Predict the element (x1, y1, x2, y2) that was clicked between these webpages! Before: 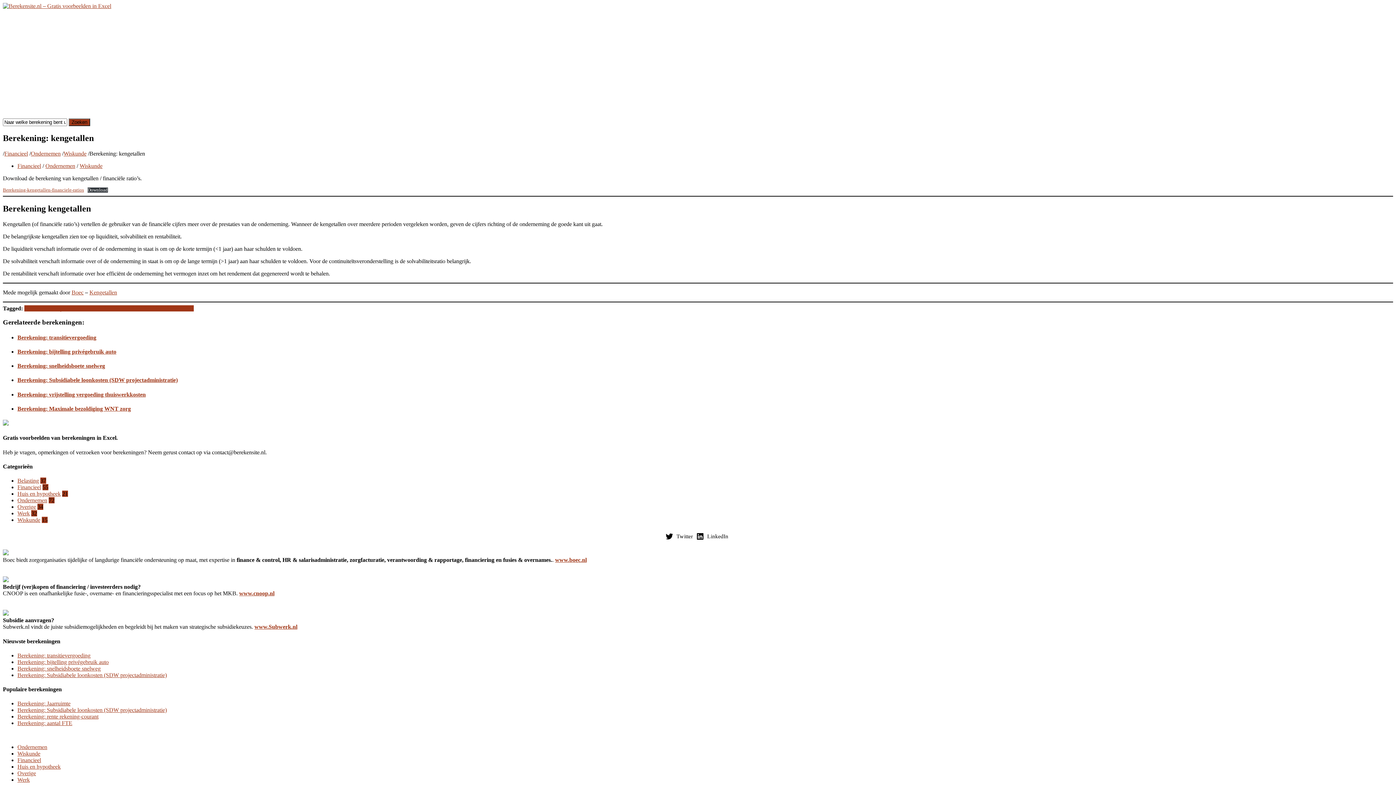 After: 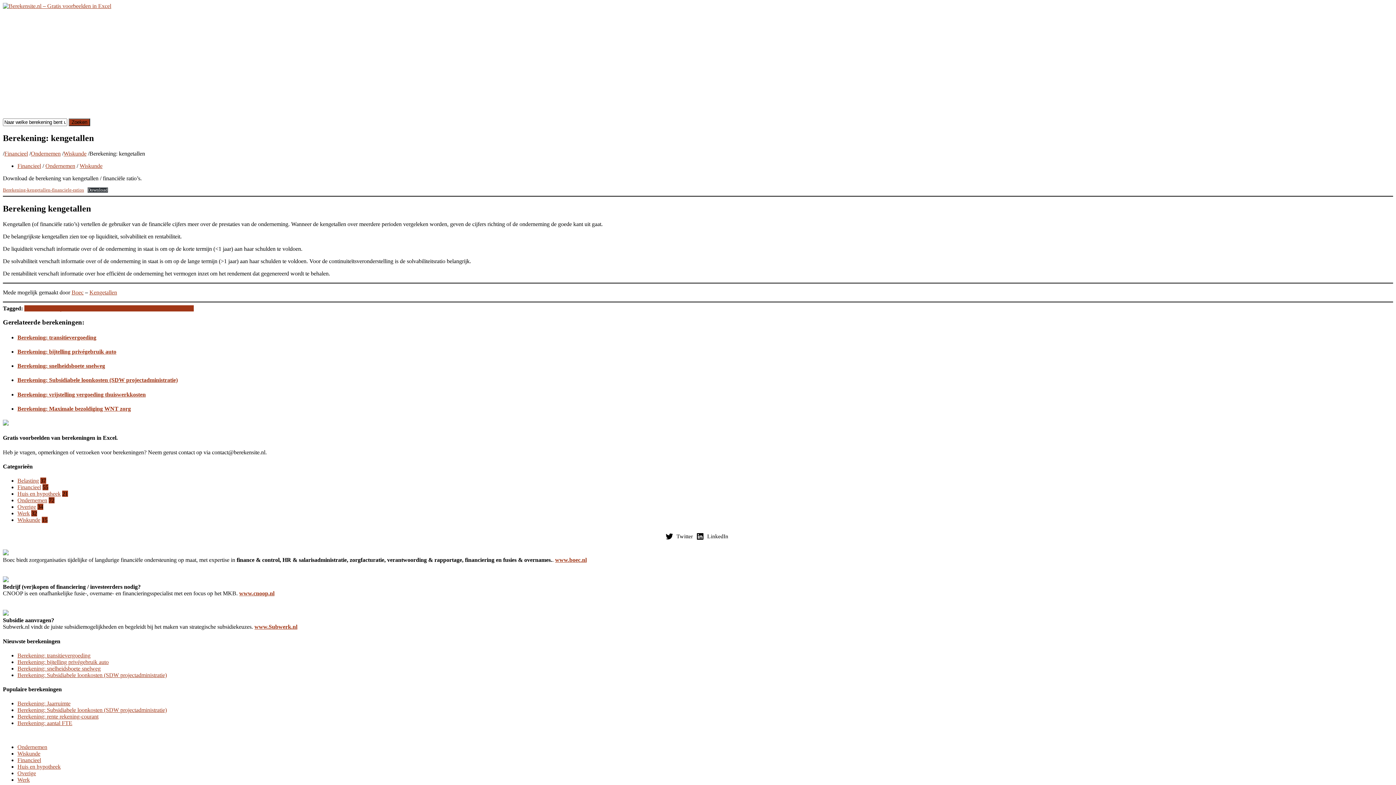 Action: bbox: (2, 577, 8, 583)